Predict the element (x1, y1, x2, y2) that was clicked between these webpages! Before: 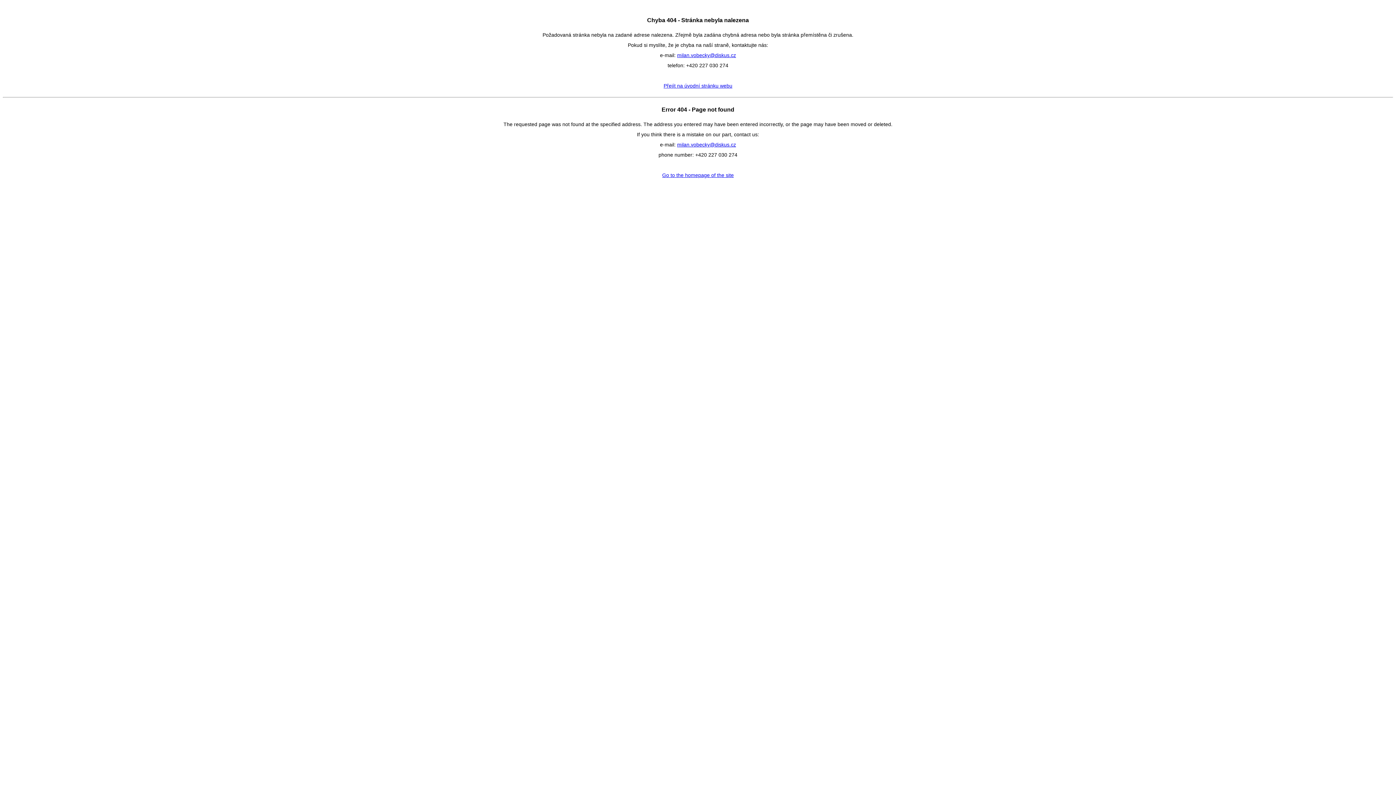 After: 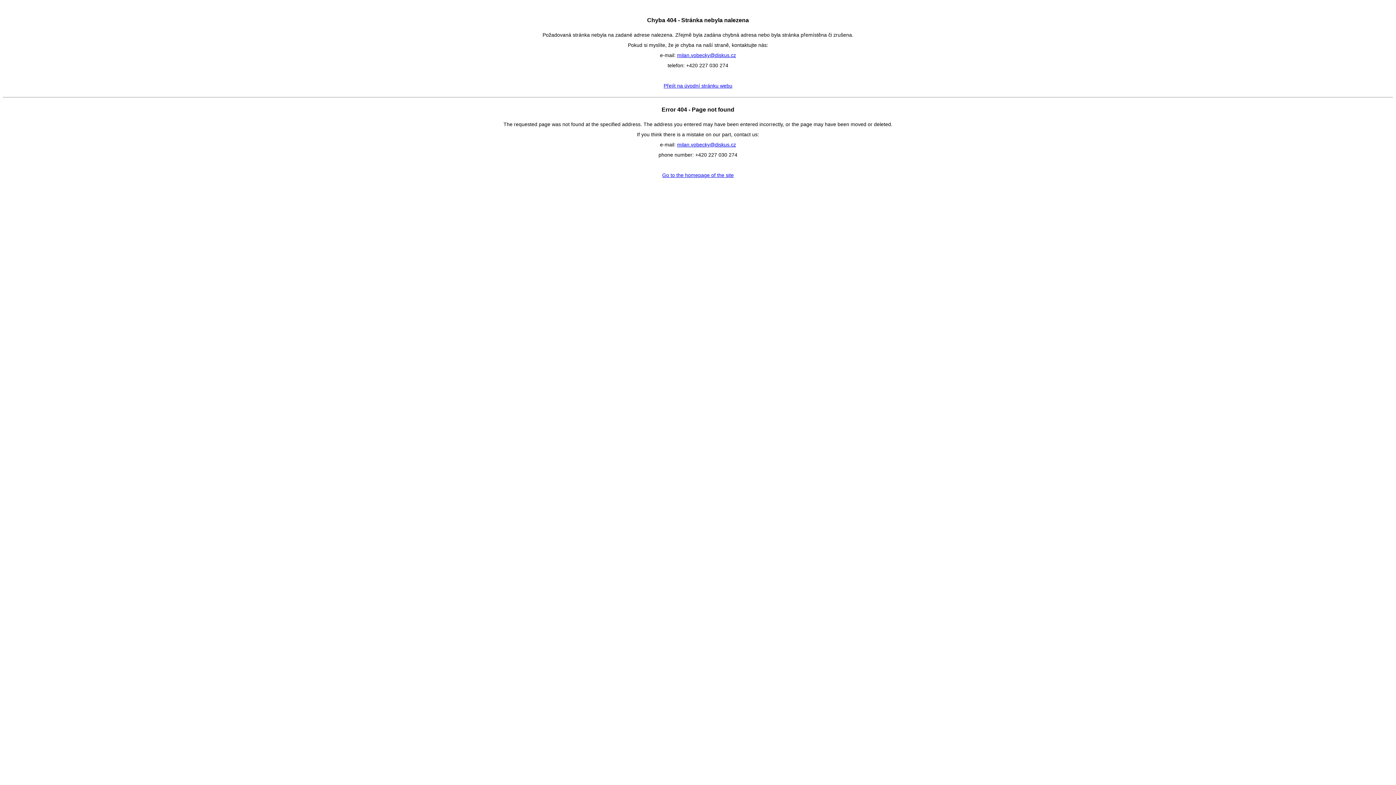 Action: label: milan.vobecky@diskus.cz bbox: (677, 141, 736, 147)